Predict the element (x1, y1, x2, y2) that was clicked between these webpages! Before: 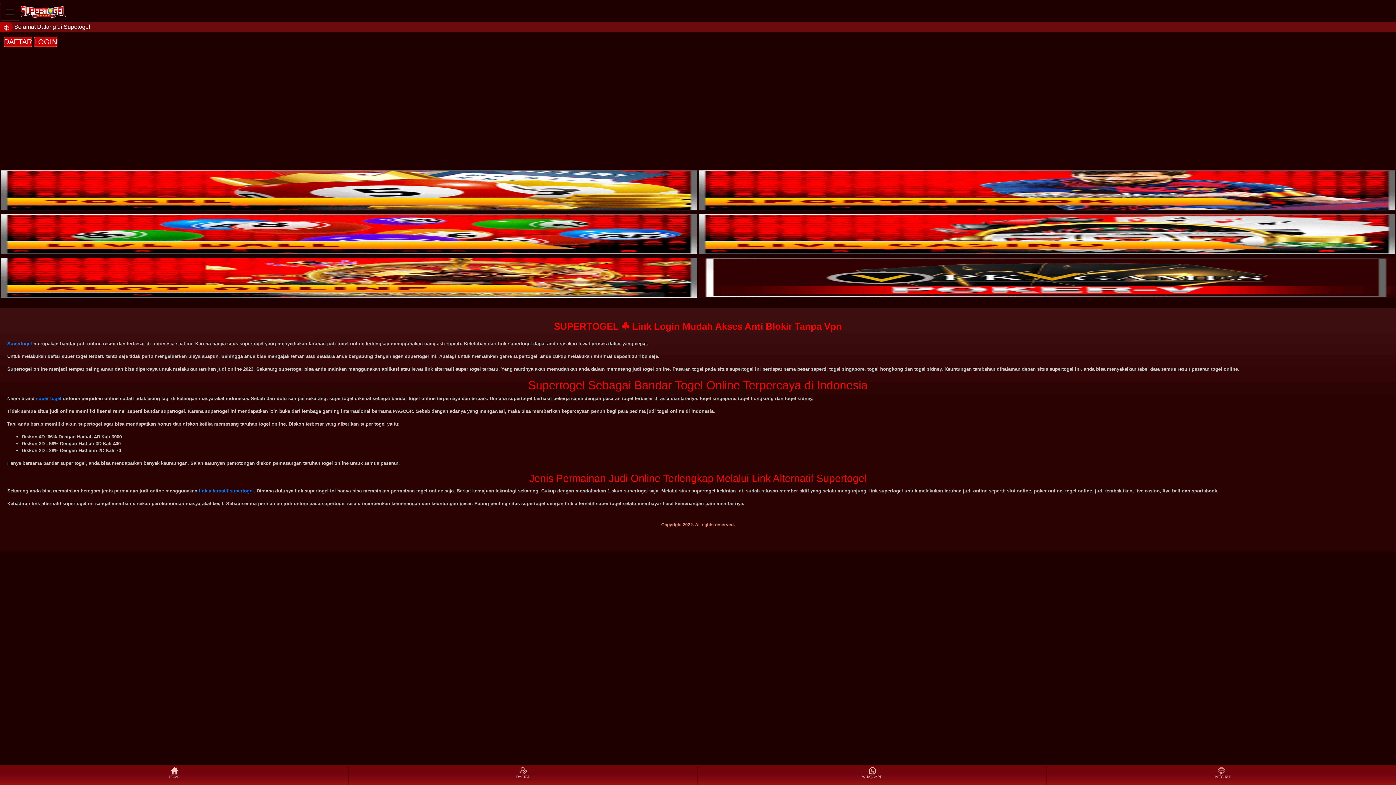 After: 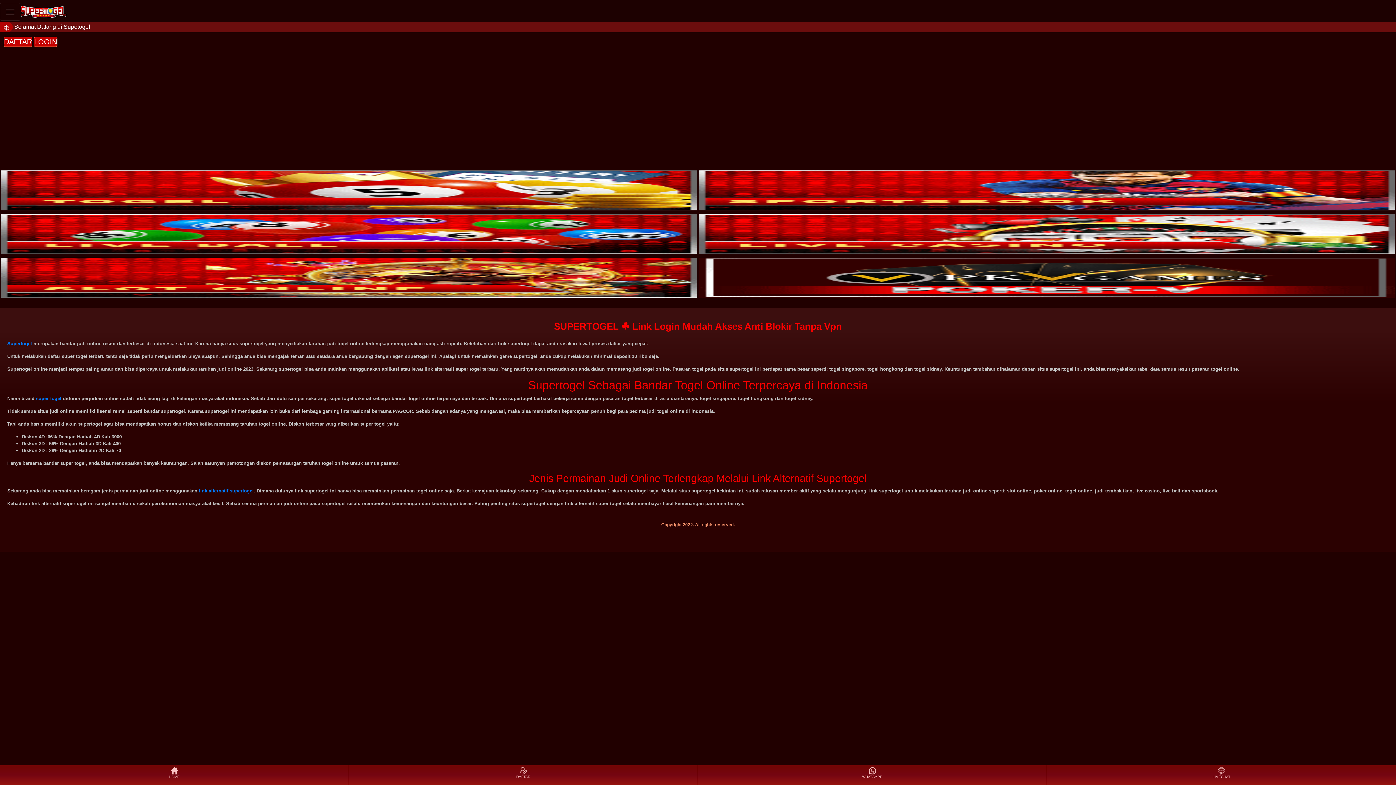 Action: bbox: (698, 170, 1395, 210)